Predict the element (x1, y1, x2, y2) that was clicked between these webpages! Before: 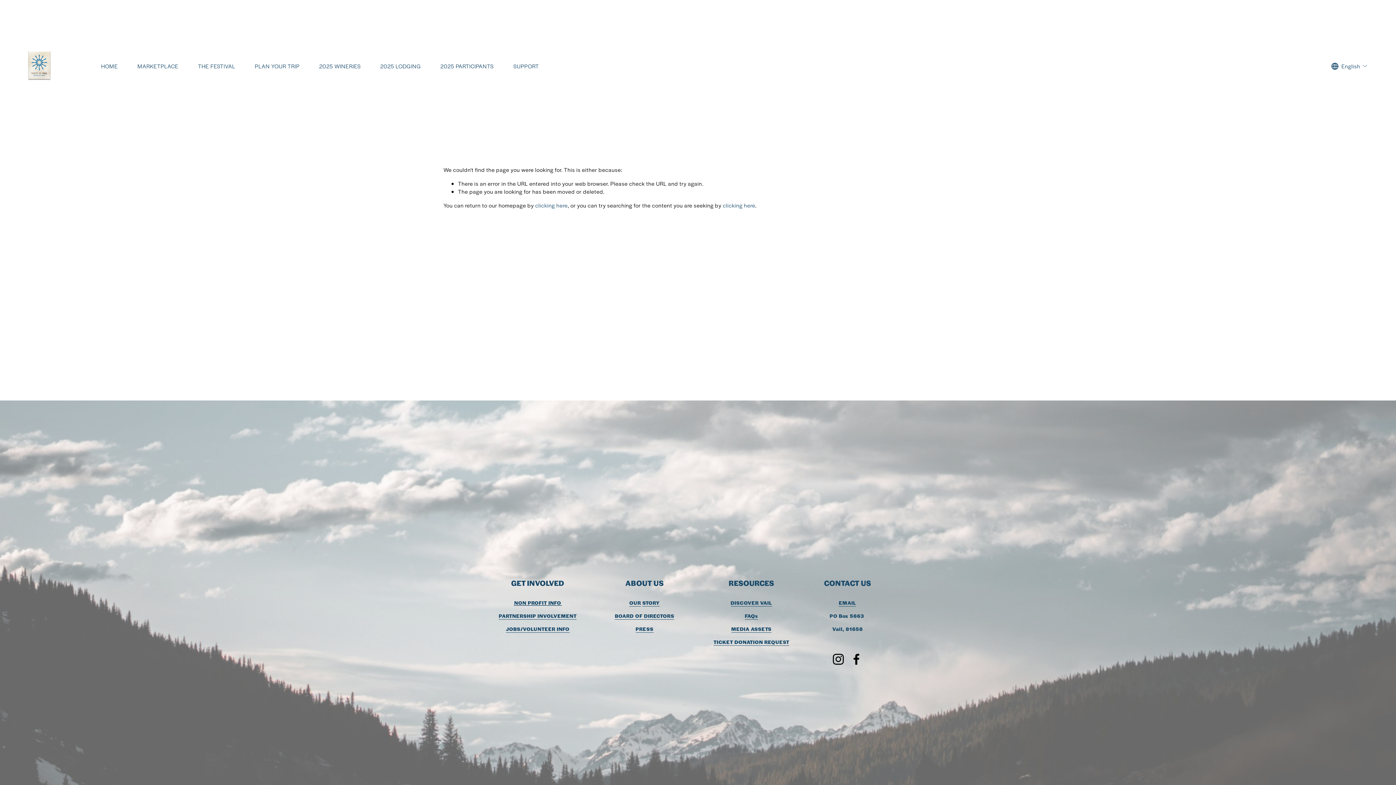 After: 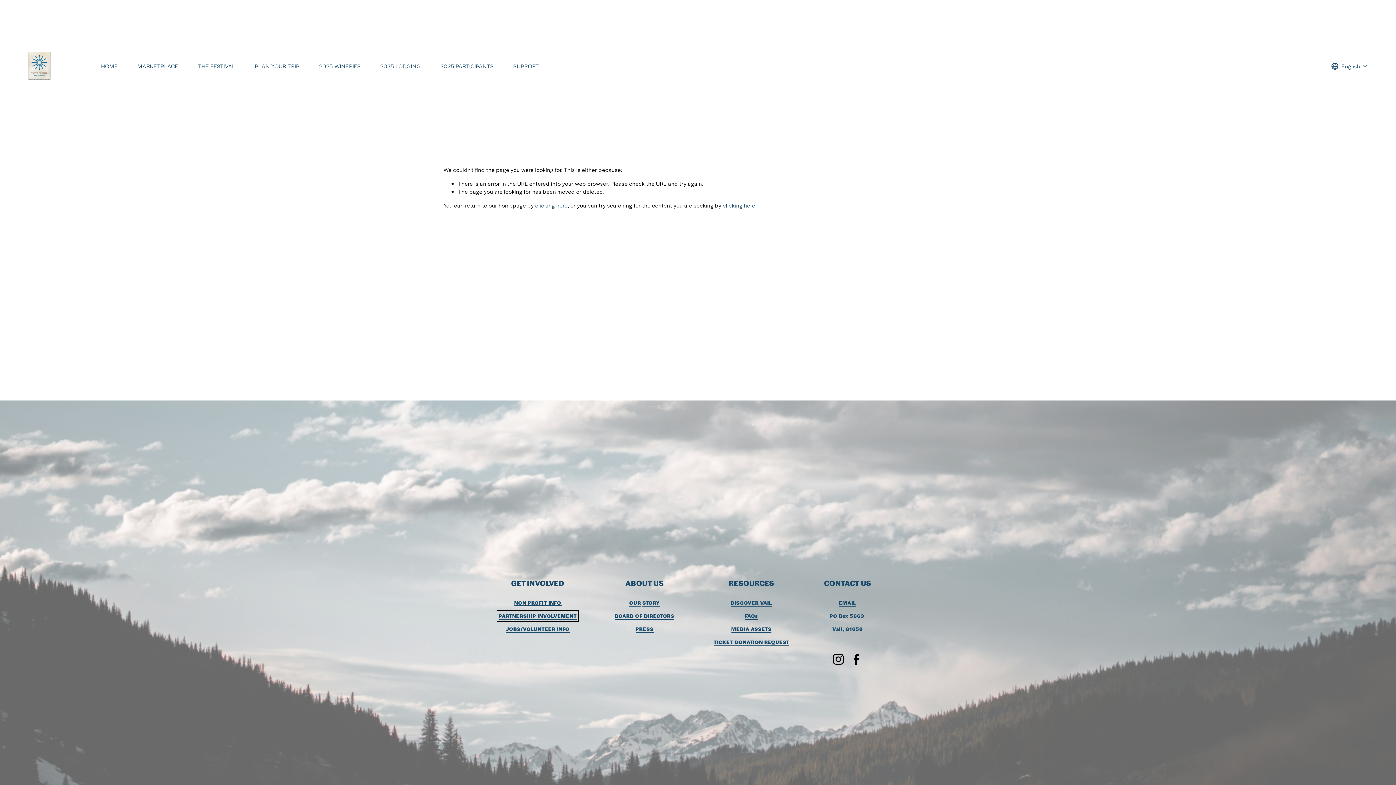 Action: label: PARTNERSHIP INVOLVEMENT bbox: (498, 612, 576, 620)